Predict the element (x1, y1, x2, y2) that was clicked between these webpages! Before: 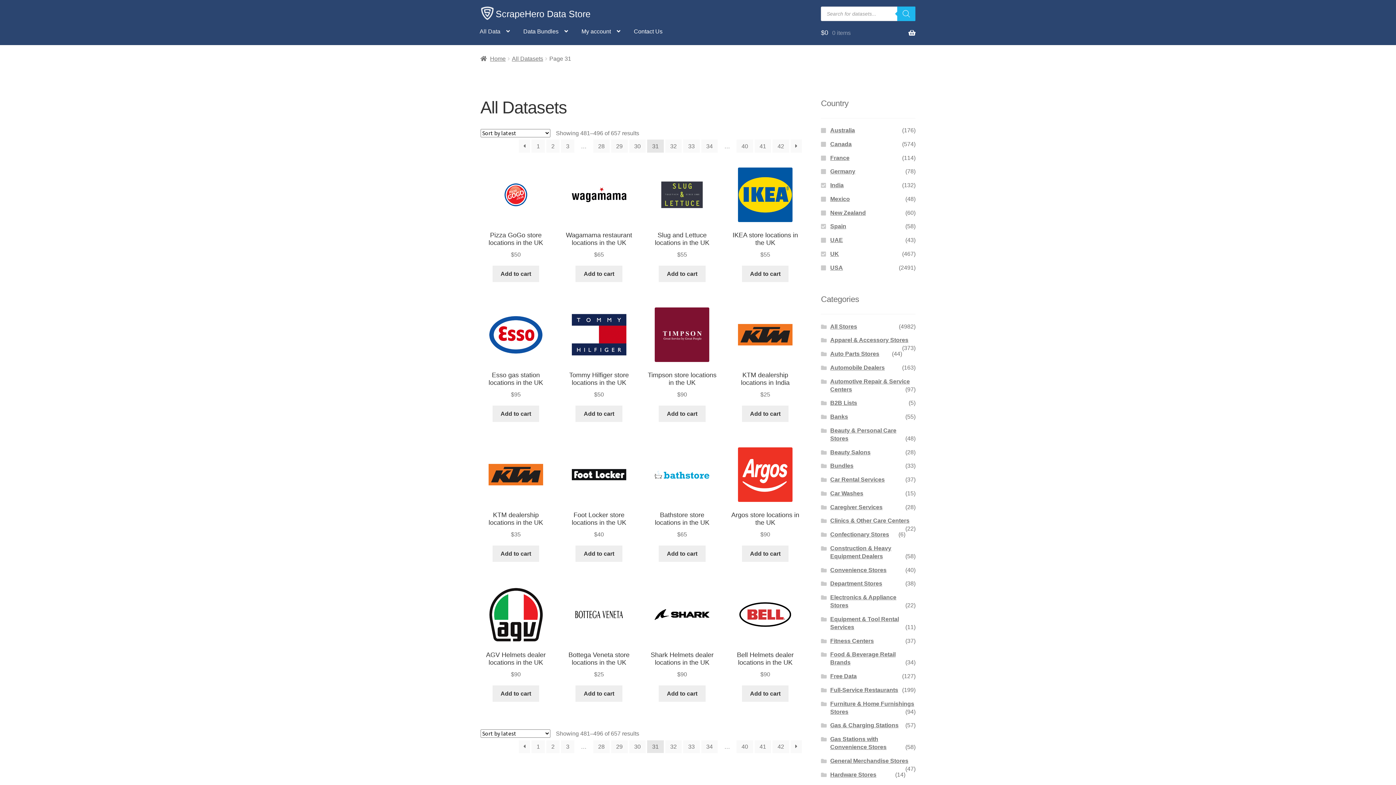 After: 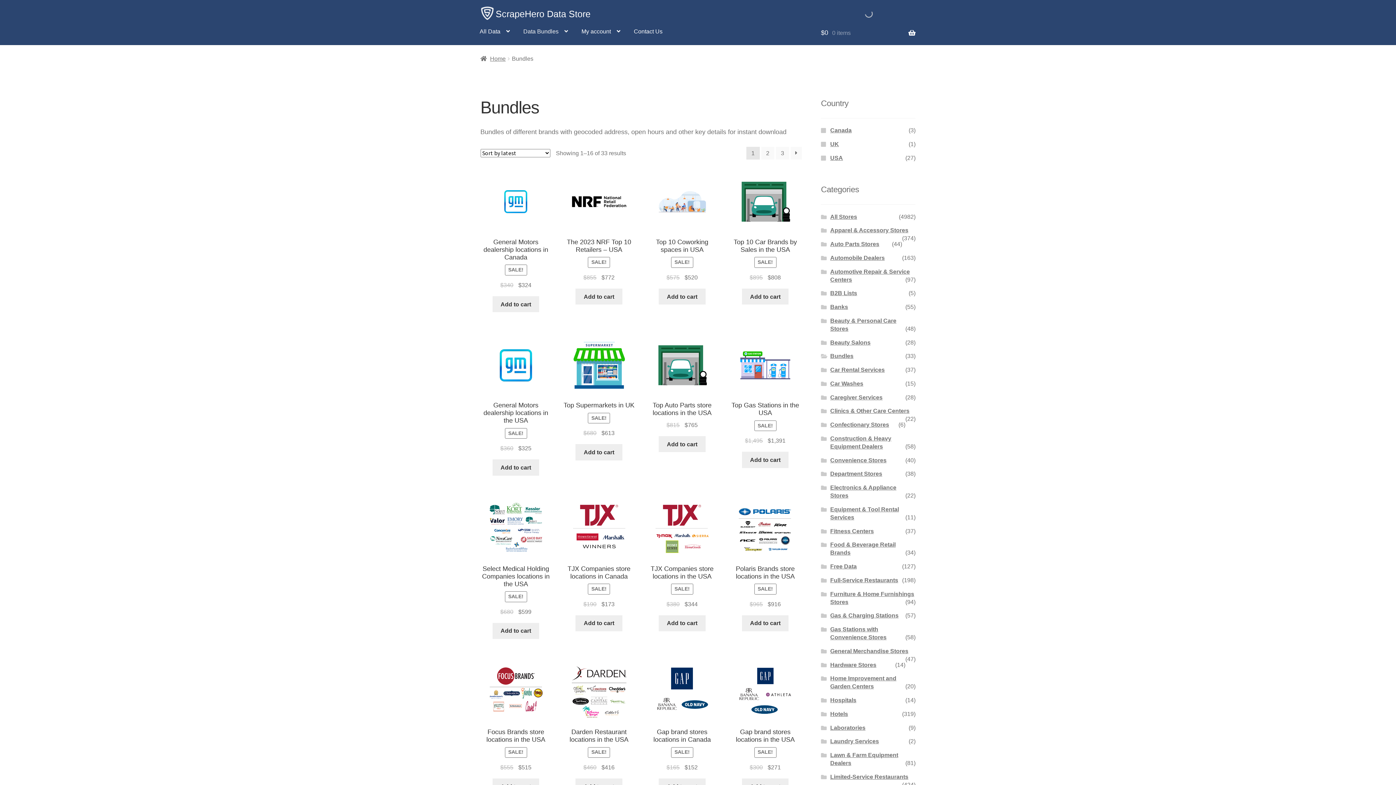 Action: label: Bundles bbox: (830, 463, 853, 469)